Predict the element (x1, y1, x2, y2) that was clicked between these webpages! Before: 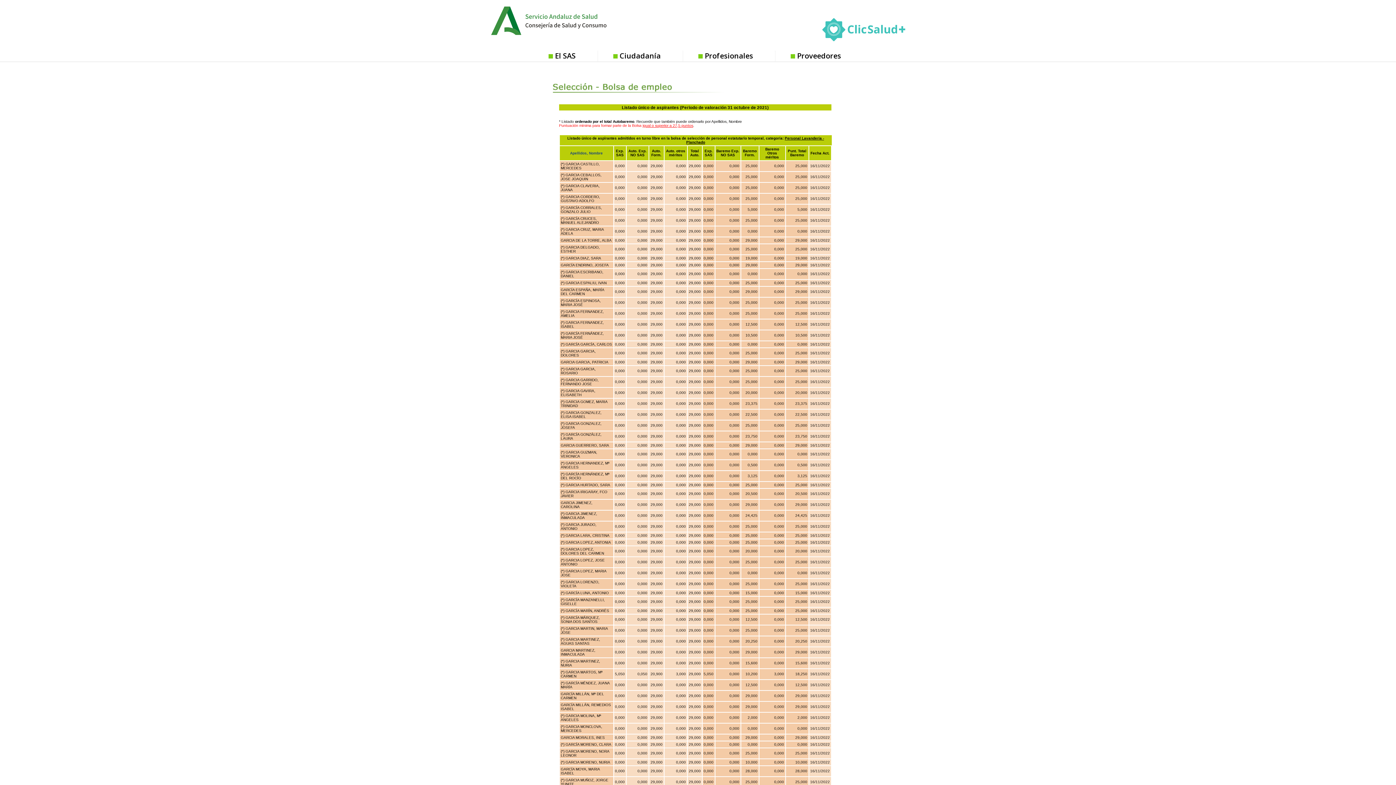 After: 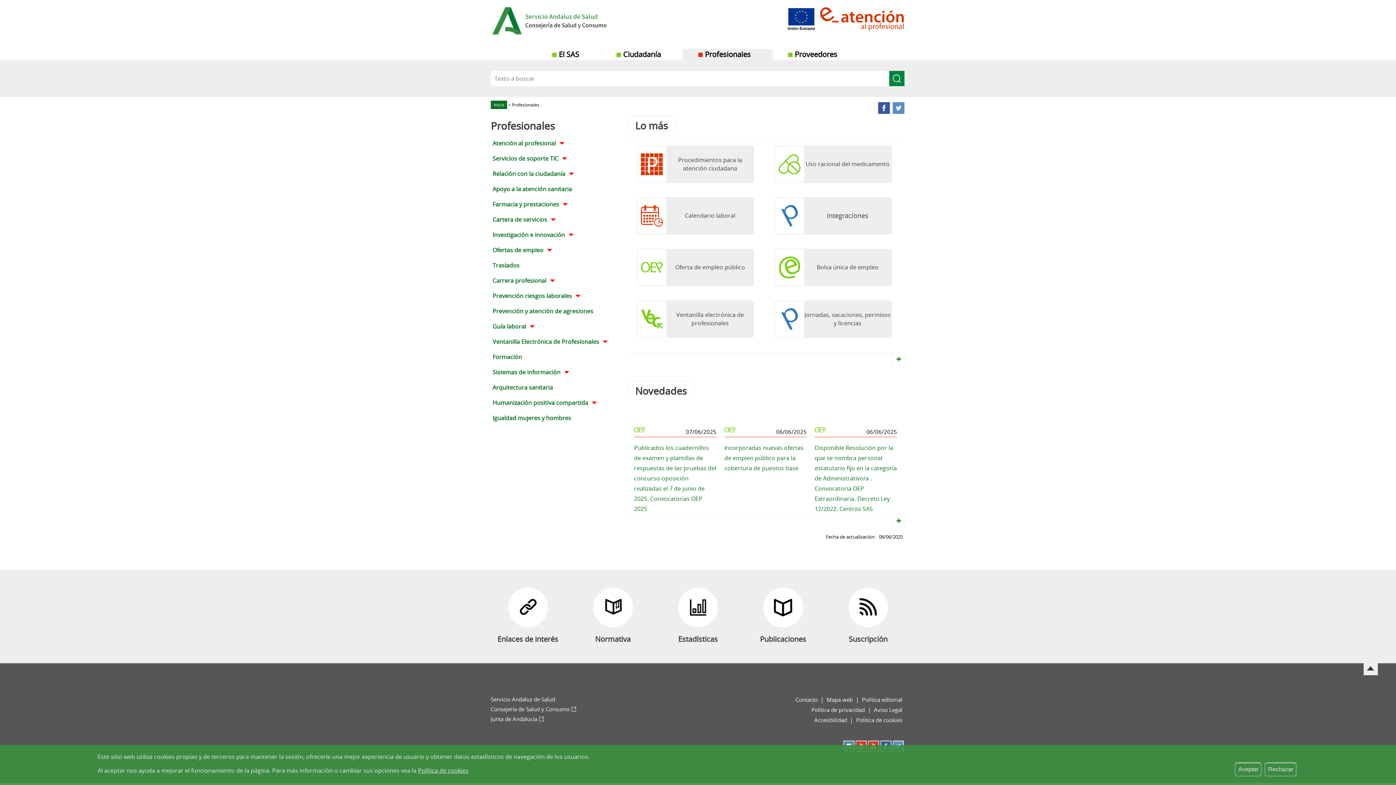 Action: label: Profesionales bbox: (683, 50, 775, 61)